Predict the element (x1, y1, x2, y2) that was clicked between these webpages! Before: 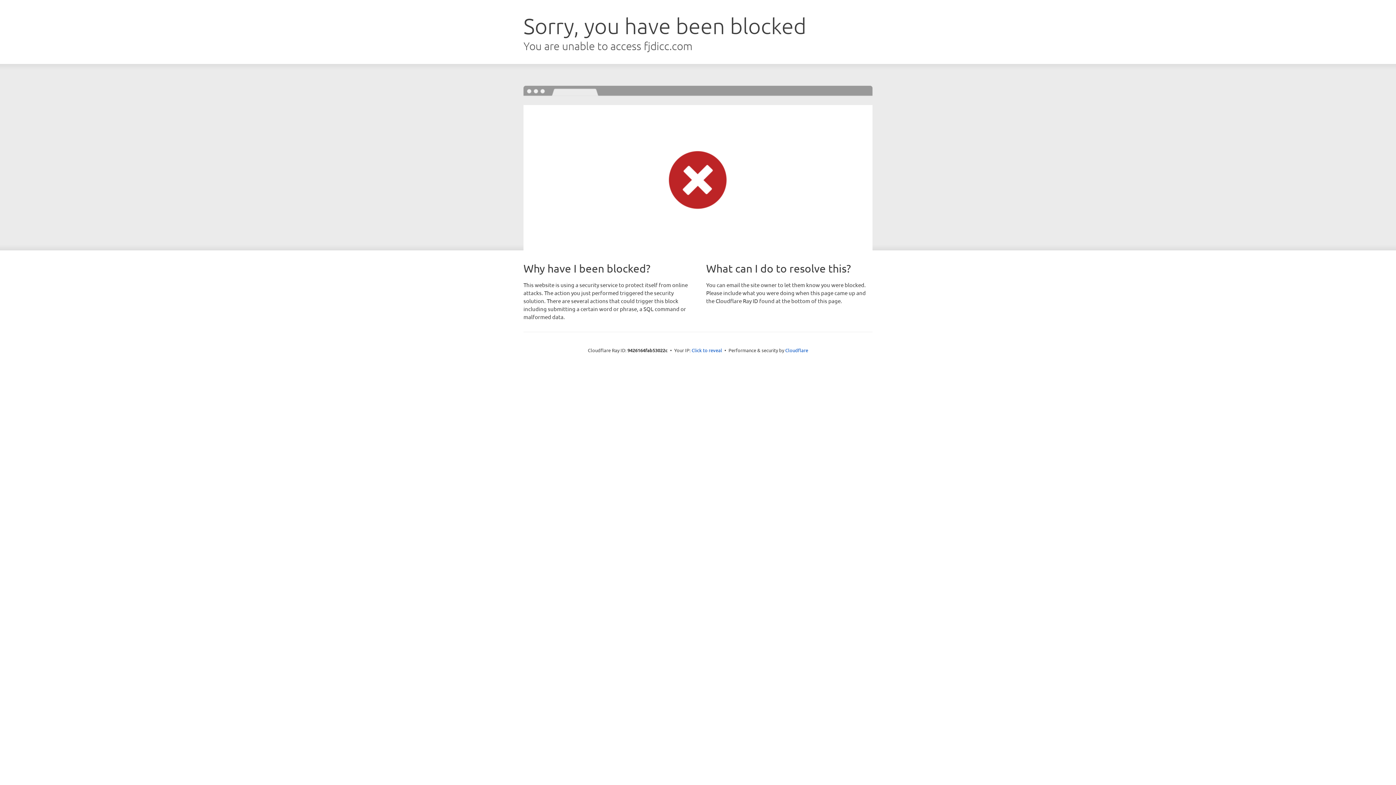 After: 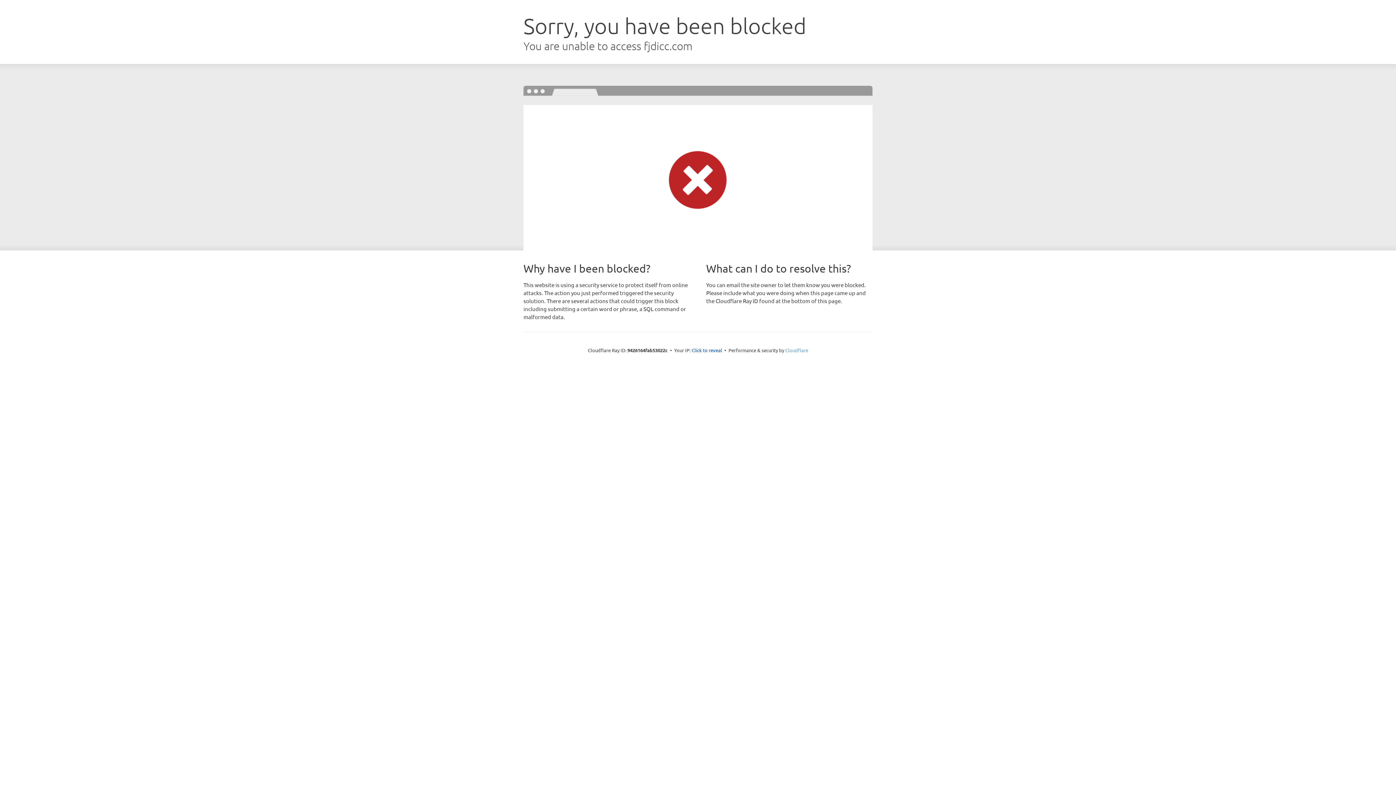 Action: bbox: (785, 347, 808, 353) label: Cloudflare